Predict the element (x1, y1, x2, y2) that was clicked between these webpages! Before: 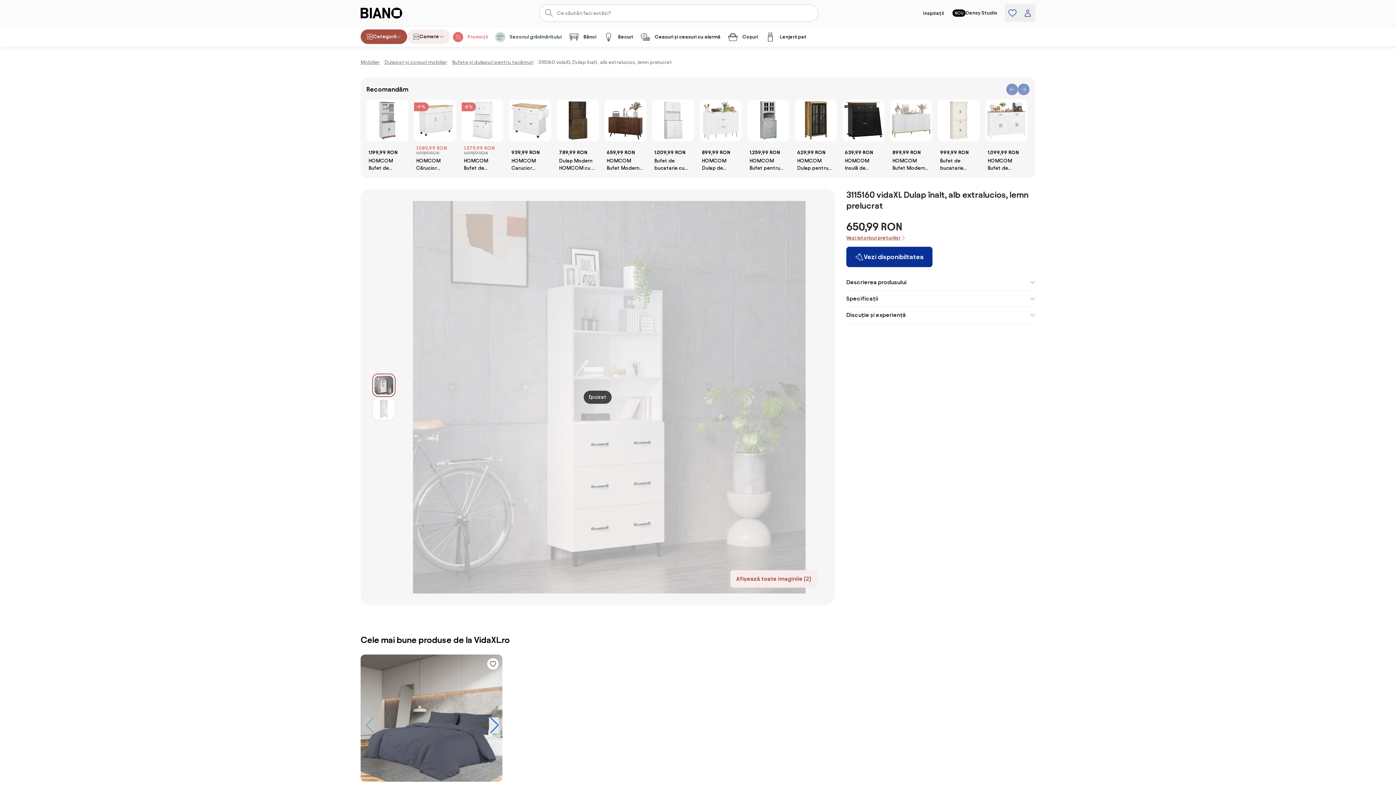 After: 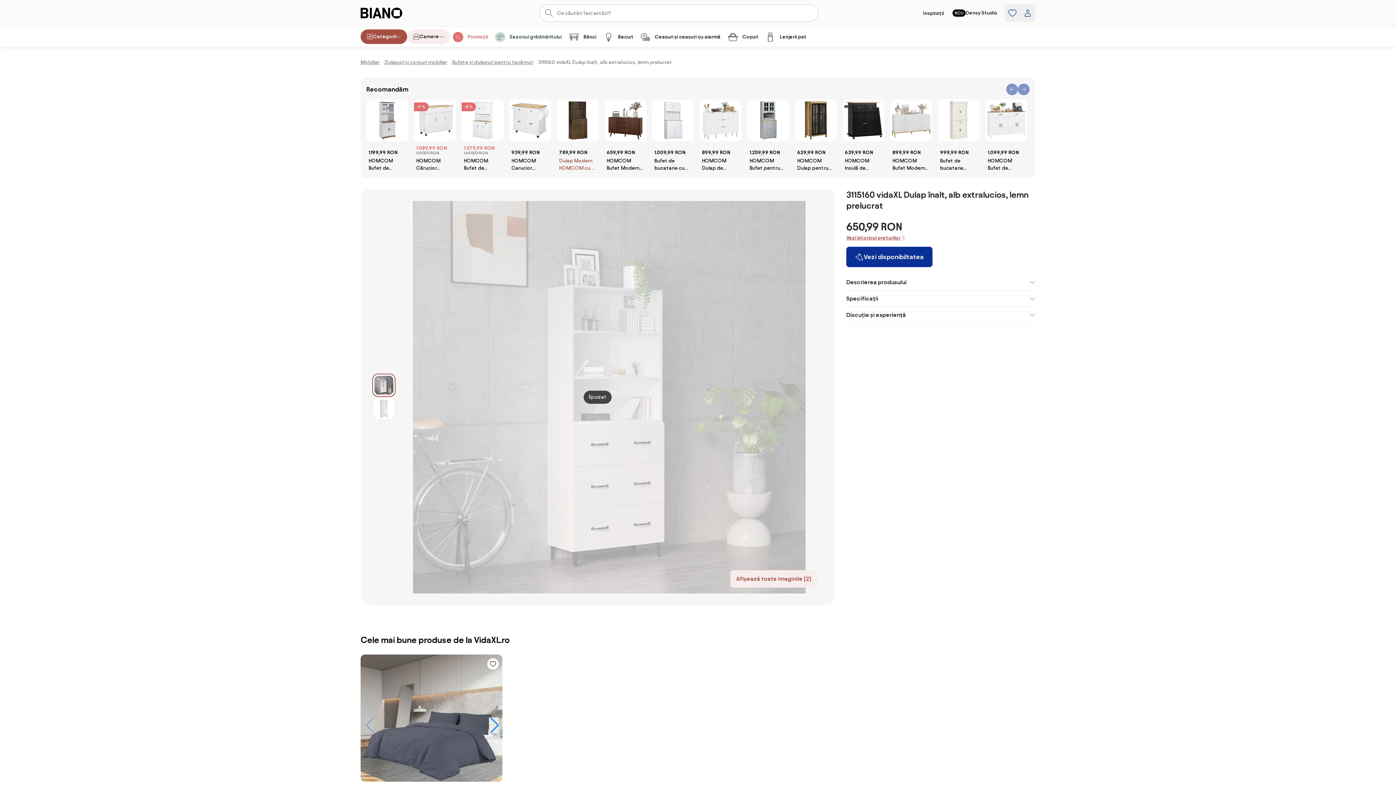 Action: bbox: (557, 99, 598, 172) label: 789,99 RON
Dulap Modern HOMCOM cu 3 Sertare si Dulapioare din lemn, 80x40x178 cm | Aosom Romania